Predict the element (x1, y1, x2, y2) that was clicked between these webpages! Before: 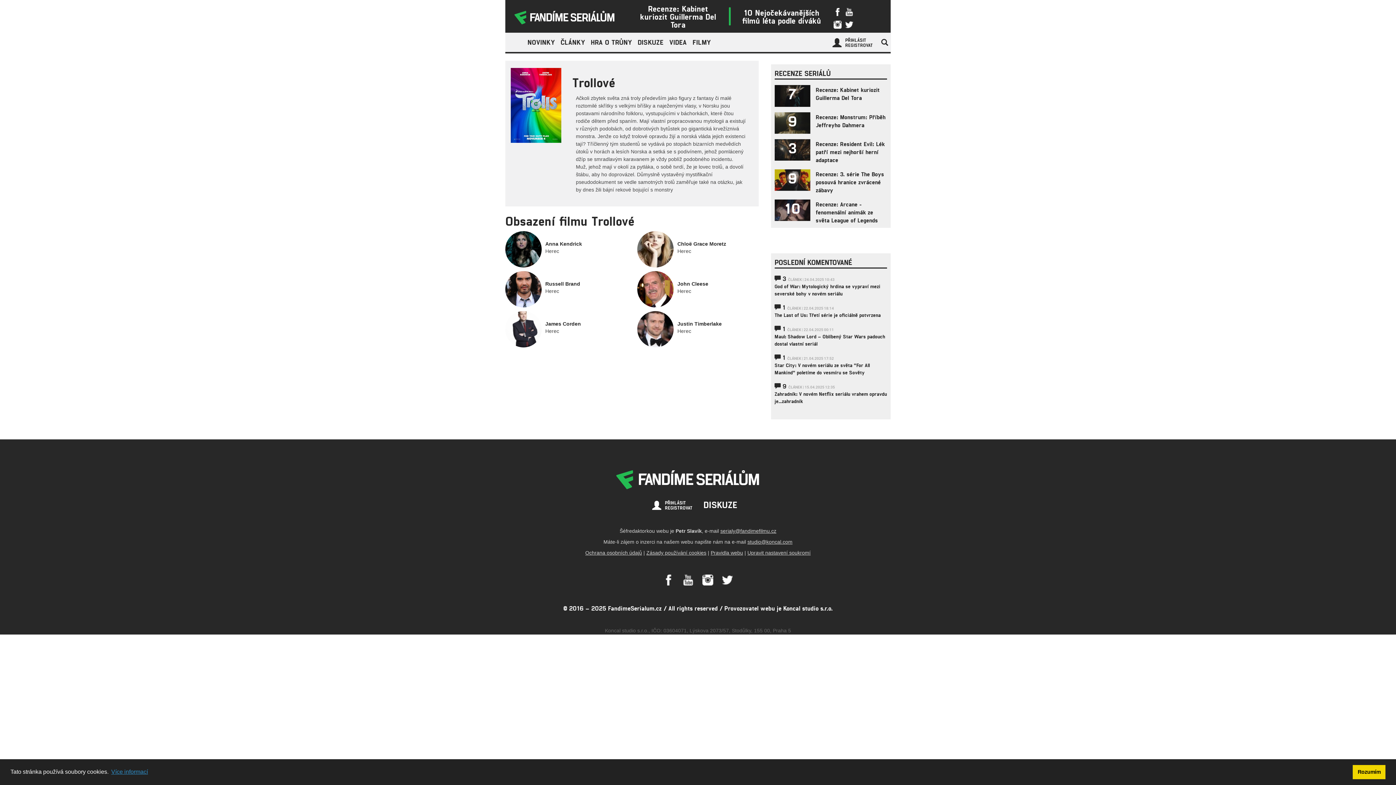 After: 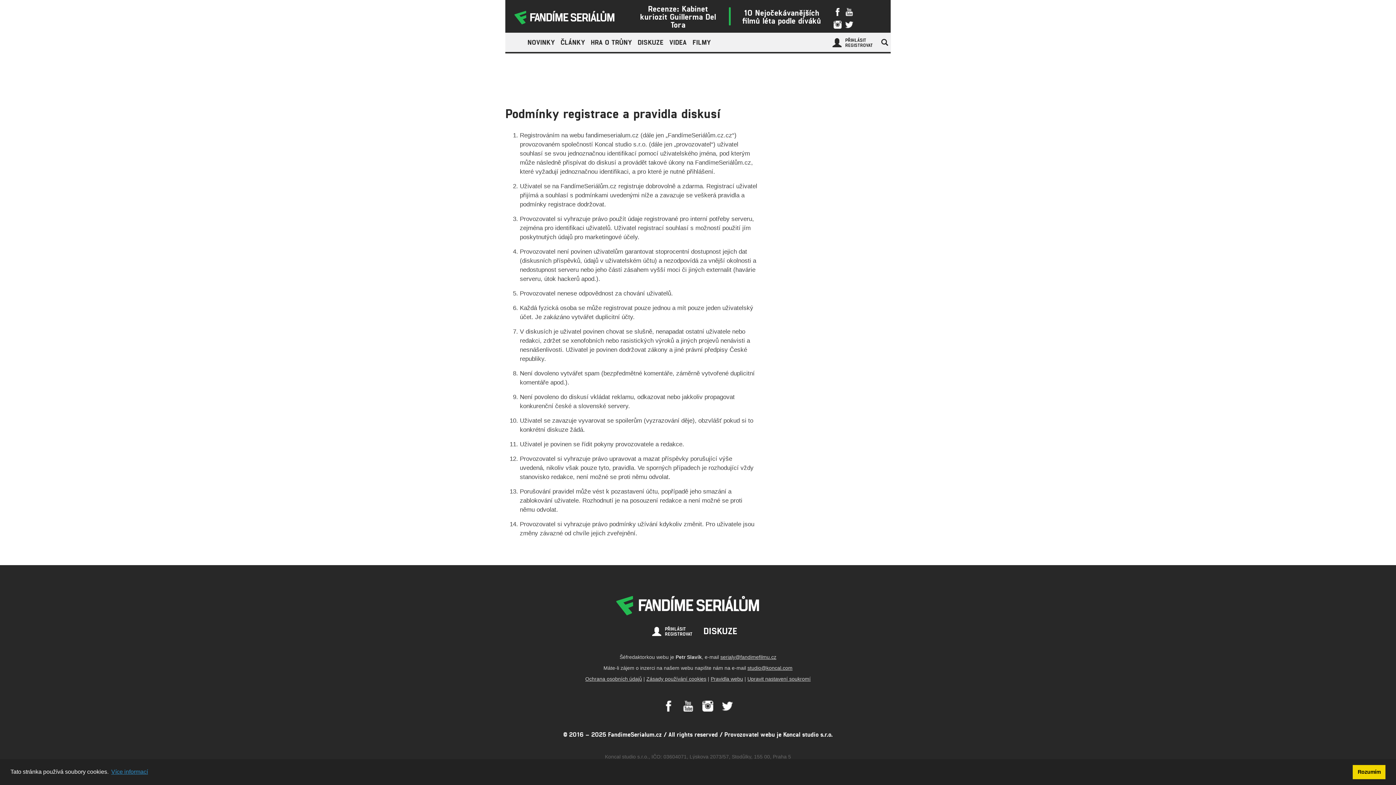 Action: bbox: (710, 550, 743, 556) label: Pravidla webu